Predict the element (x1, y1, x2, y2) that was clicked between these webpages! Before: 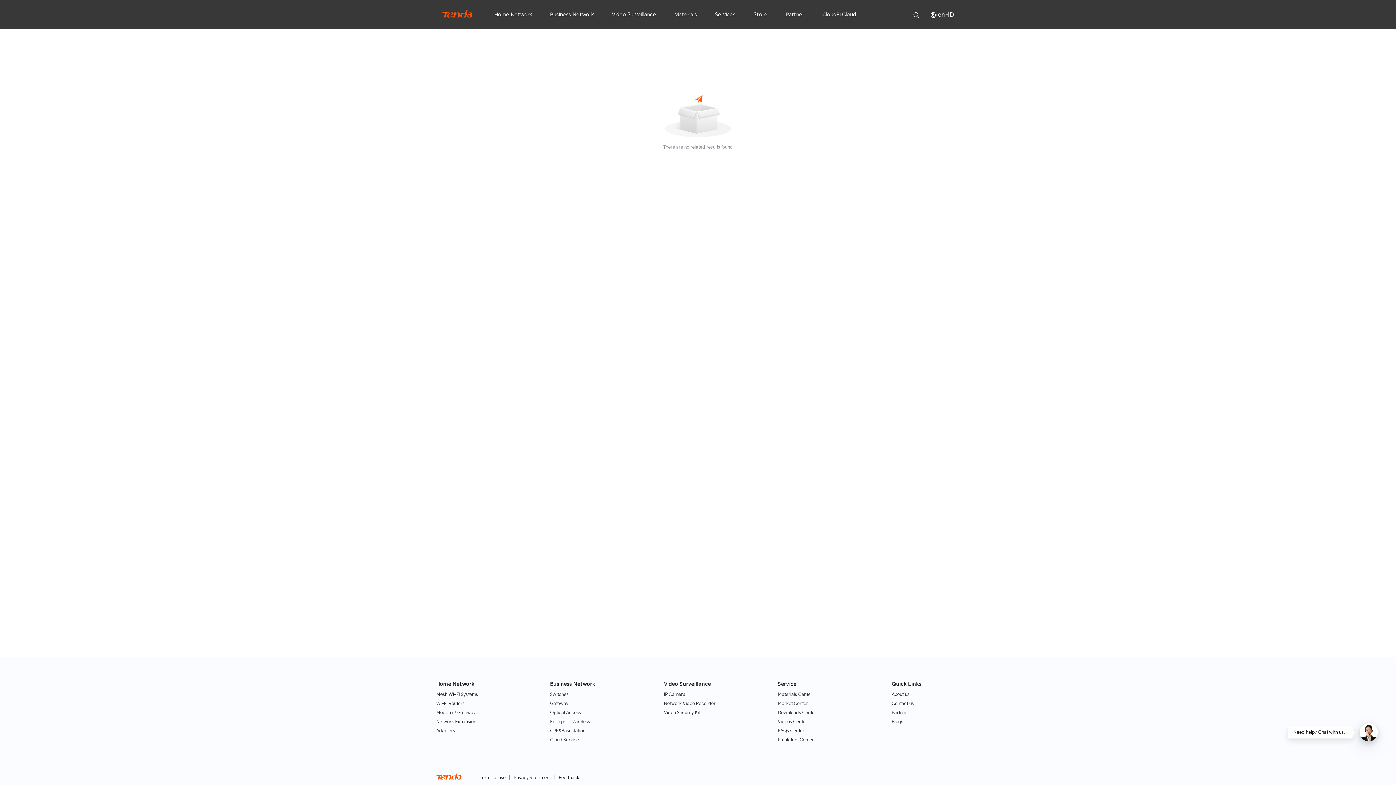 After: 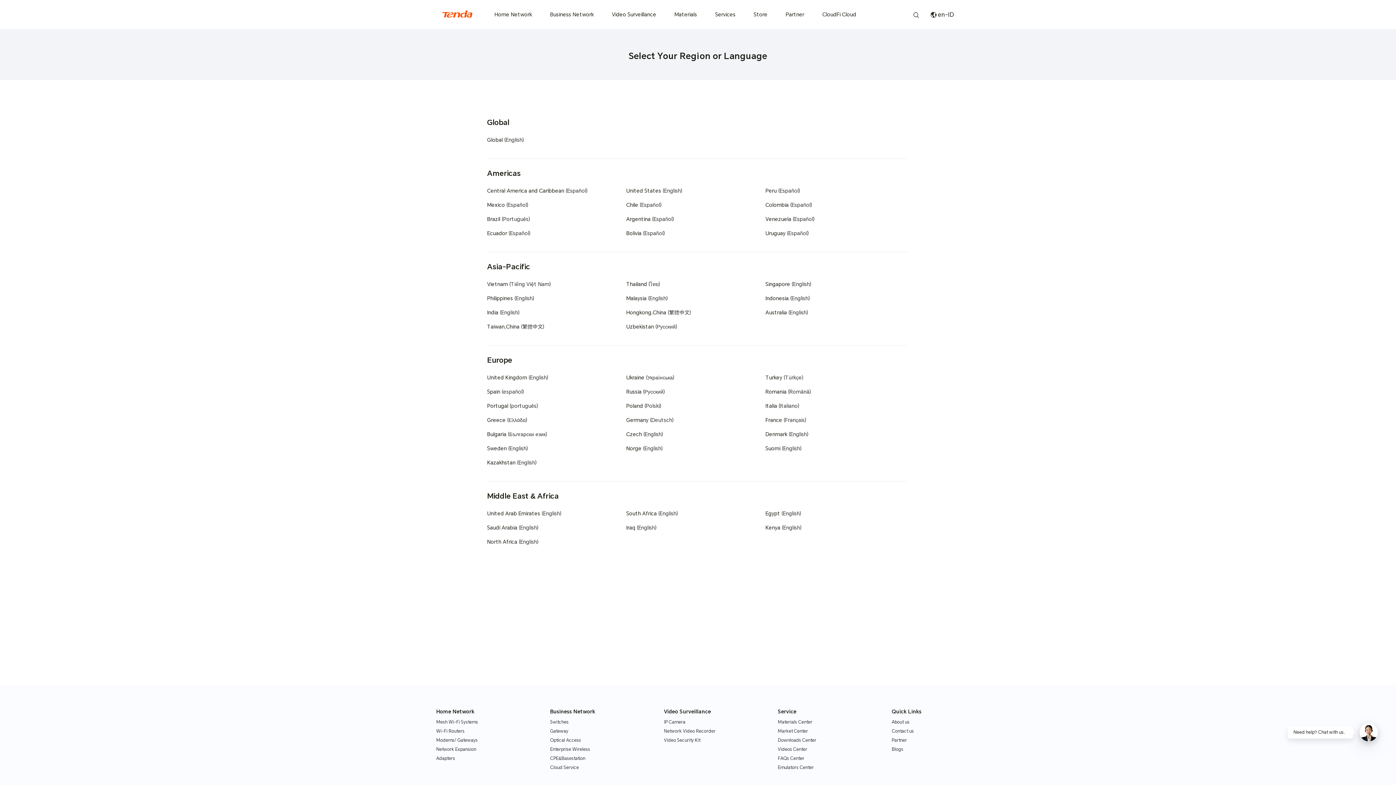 Action: label:  en-ID bbox: (930, 10, 954, 18)